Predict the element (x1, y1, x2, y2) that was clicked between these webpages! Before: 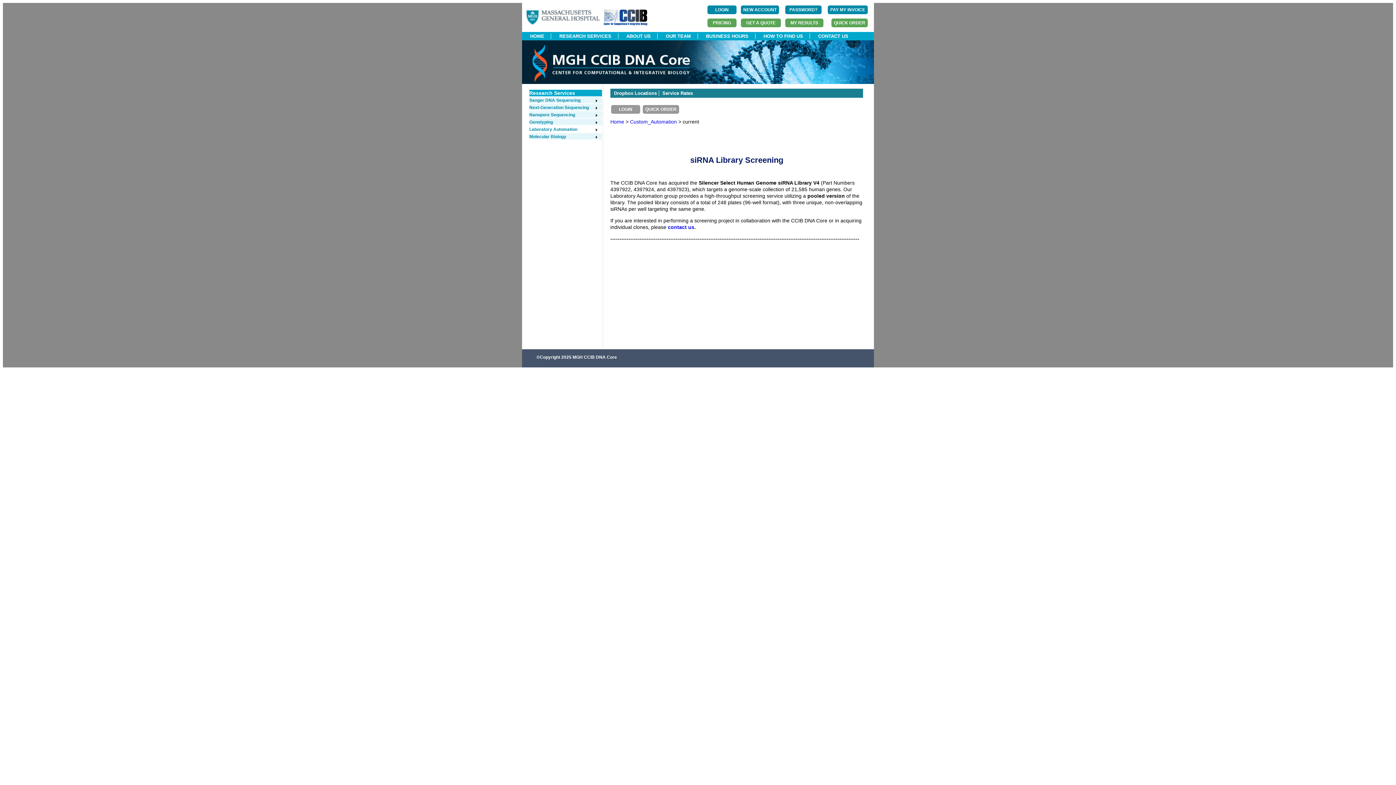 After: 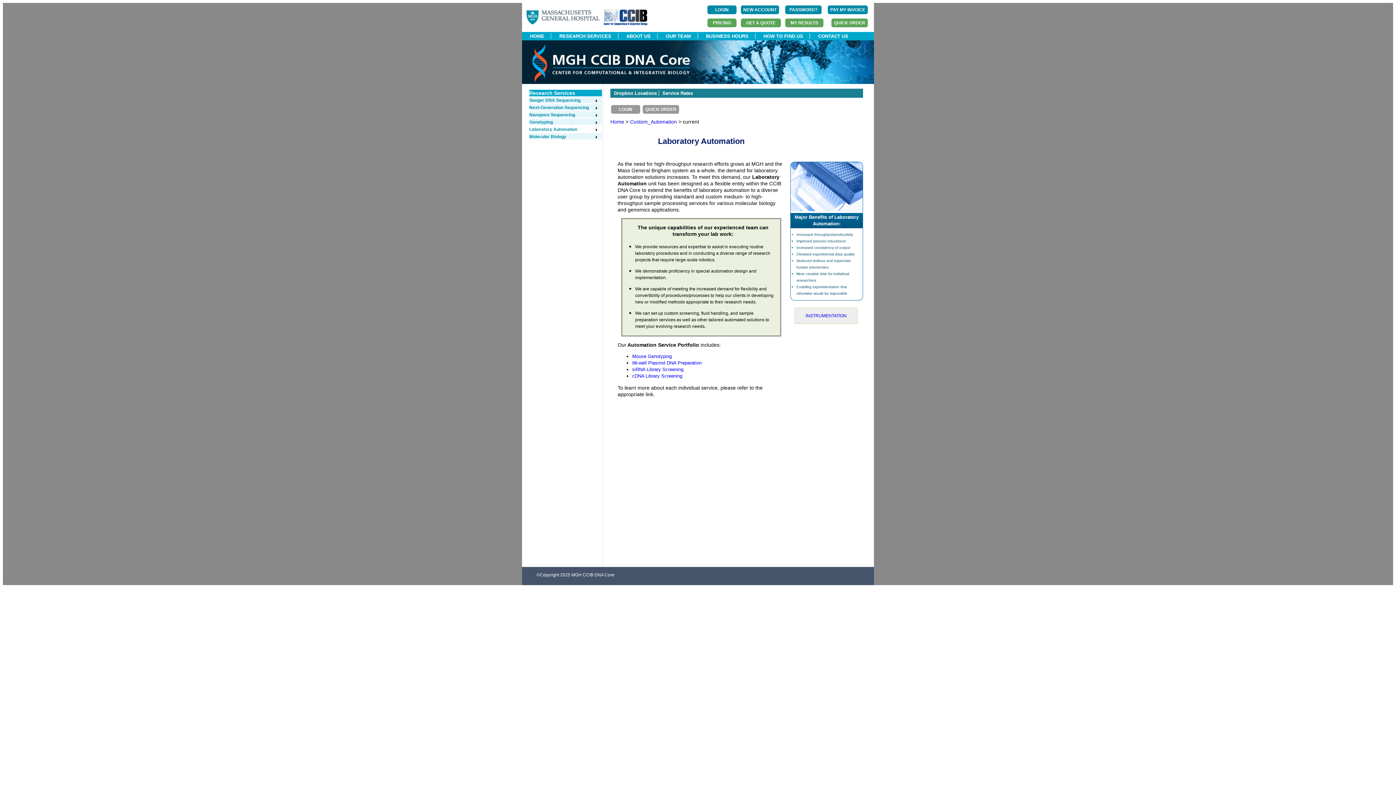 Action: bbox: (529, 126, 598, 132) label: Laboratory Automation